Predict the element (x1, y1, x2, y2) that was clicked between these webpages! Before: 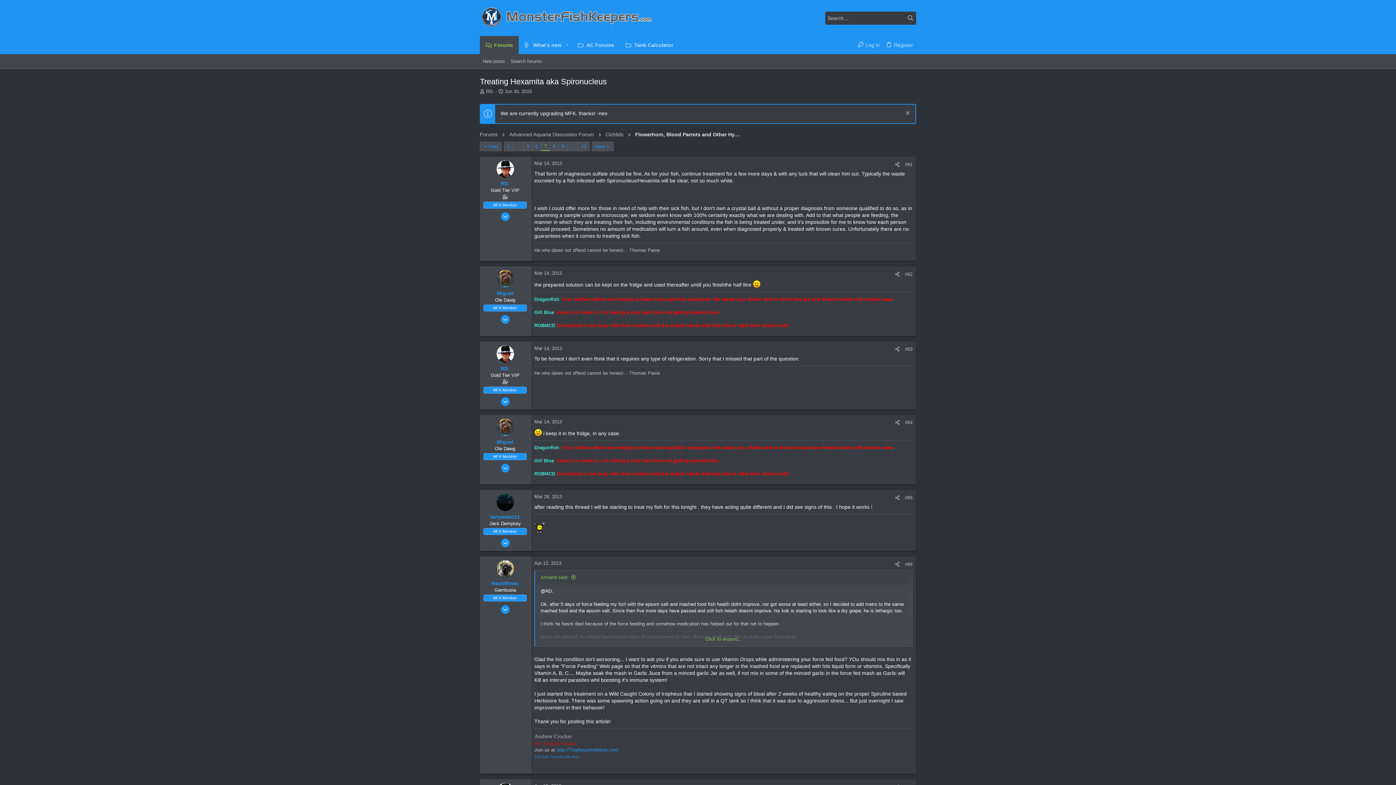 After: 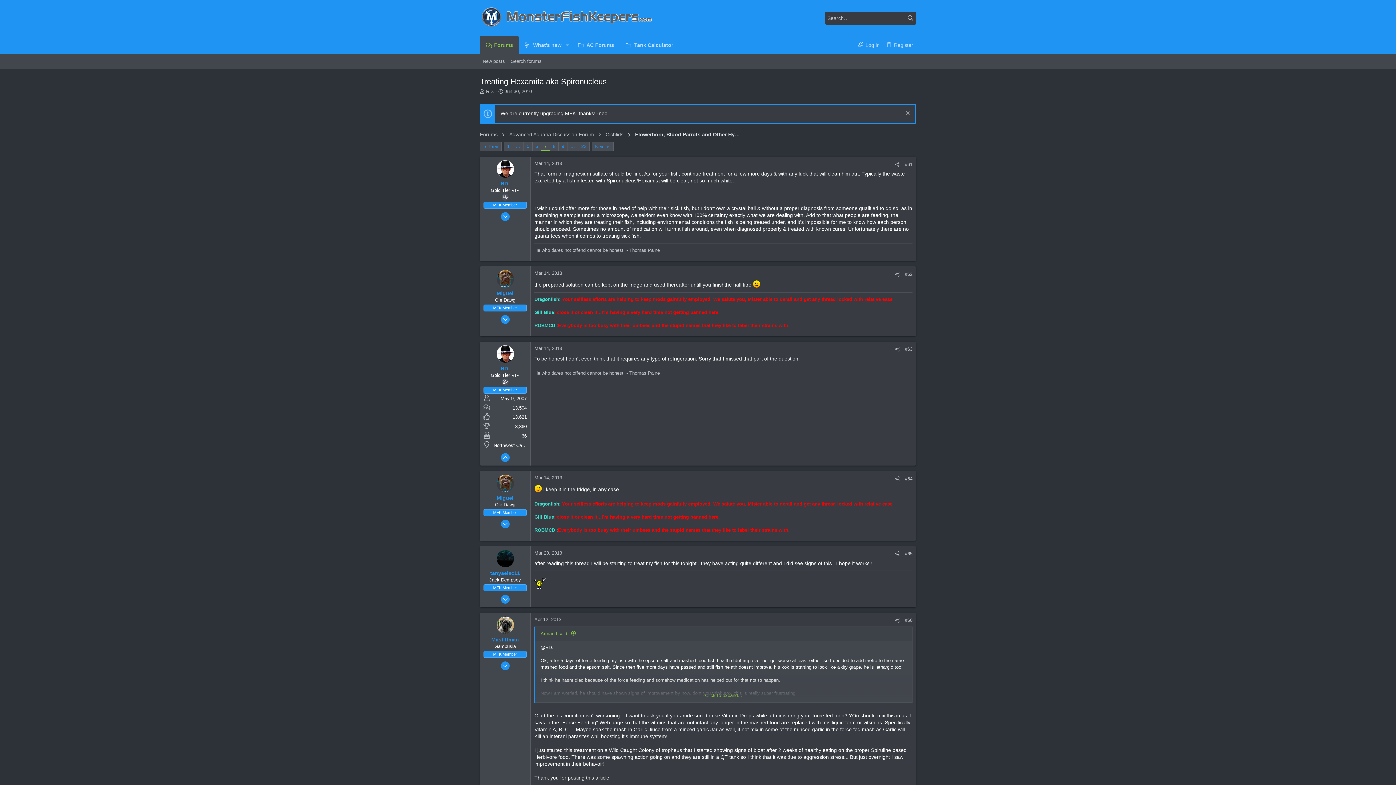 Action: bbox: (500, 397, 509, 406)